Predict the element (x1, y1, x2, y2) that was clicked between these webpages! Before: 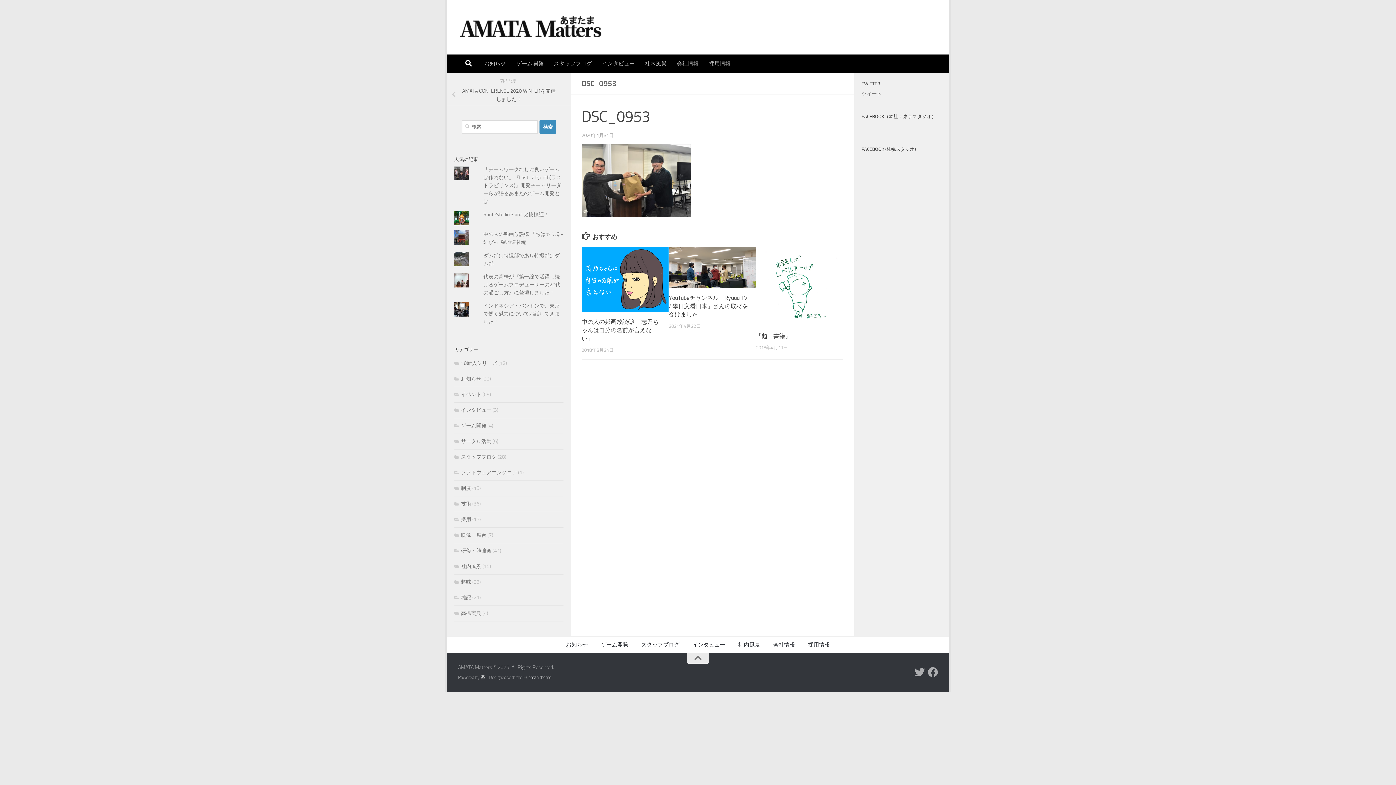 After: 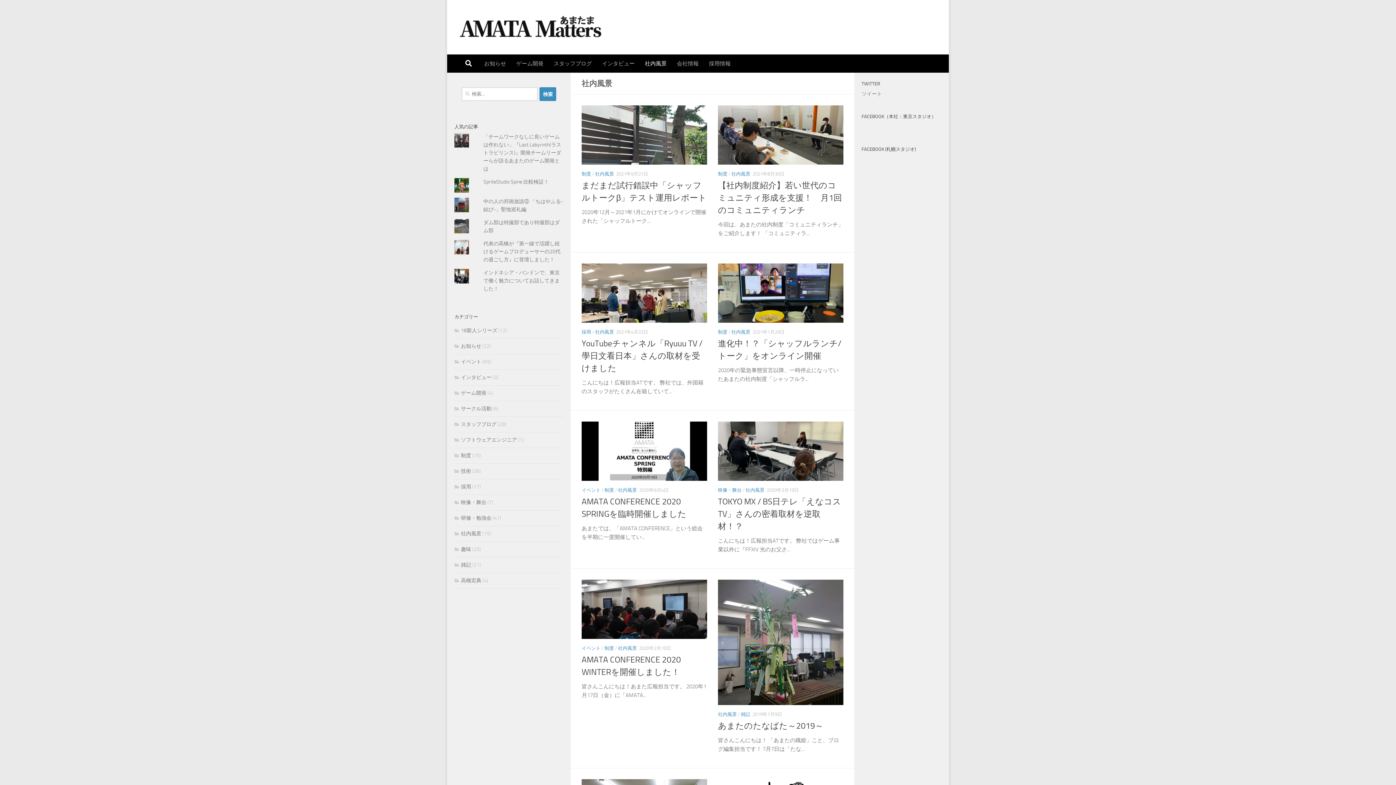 Action: label: 社内風景 bbox: (454, 563, 481, 569)